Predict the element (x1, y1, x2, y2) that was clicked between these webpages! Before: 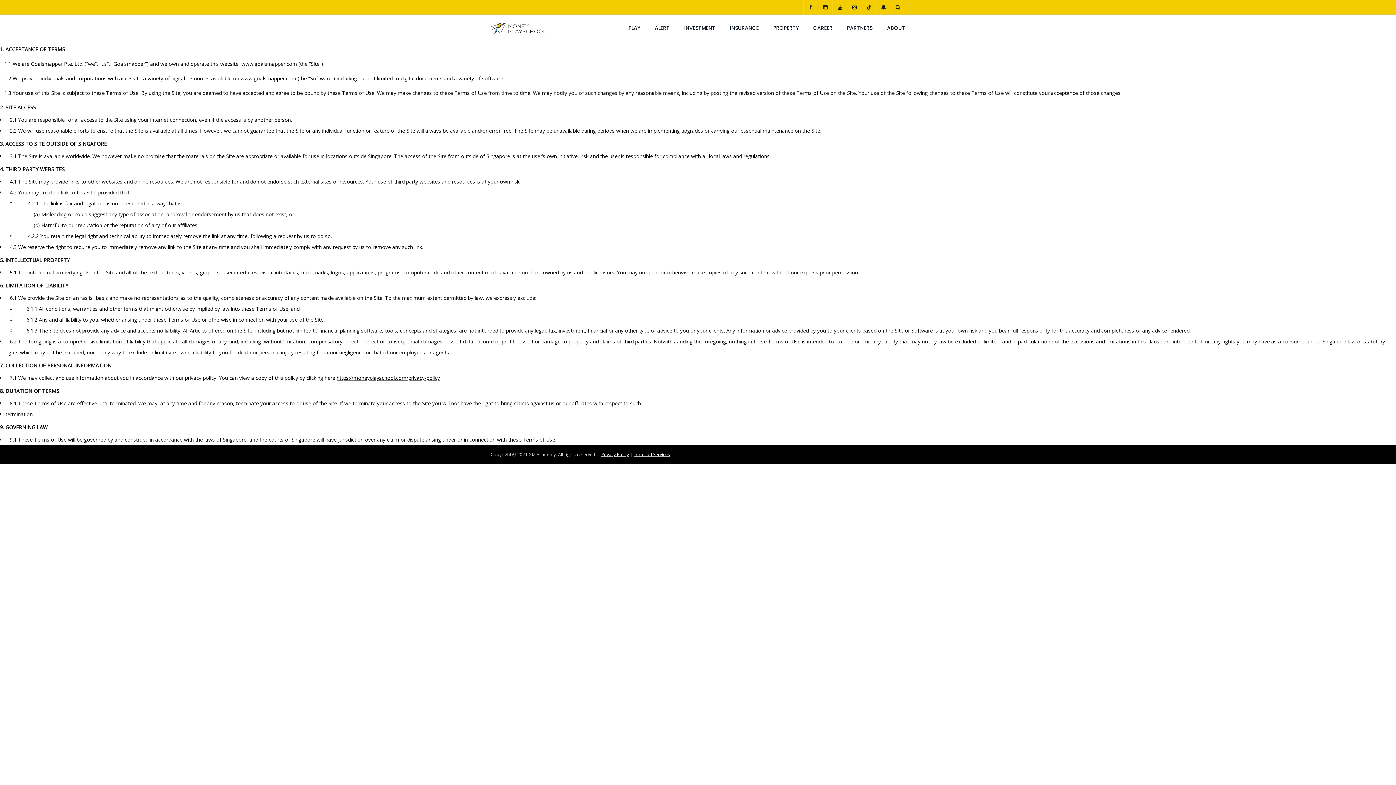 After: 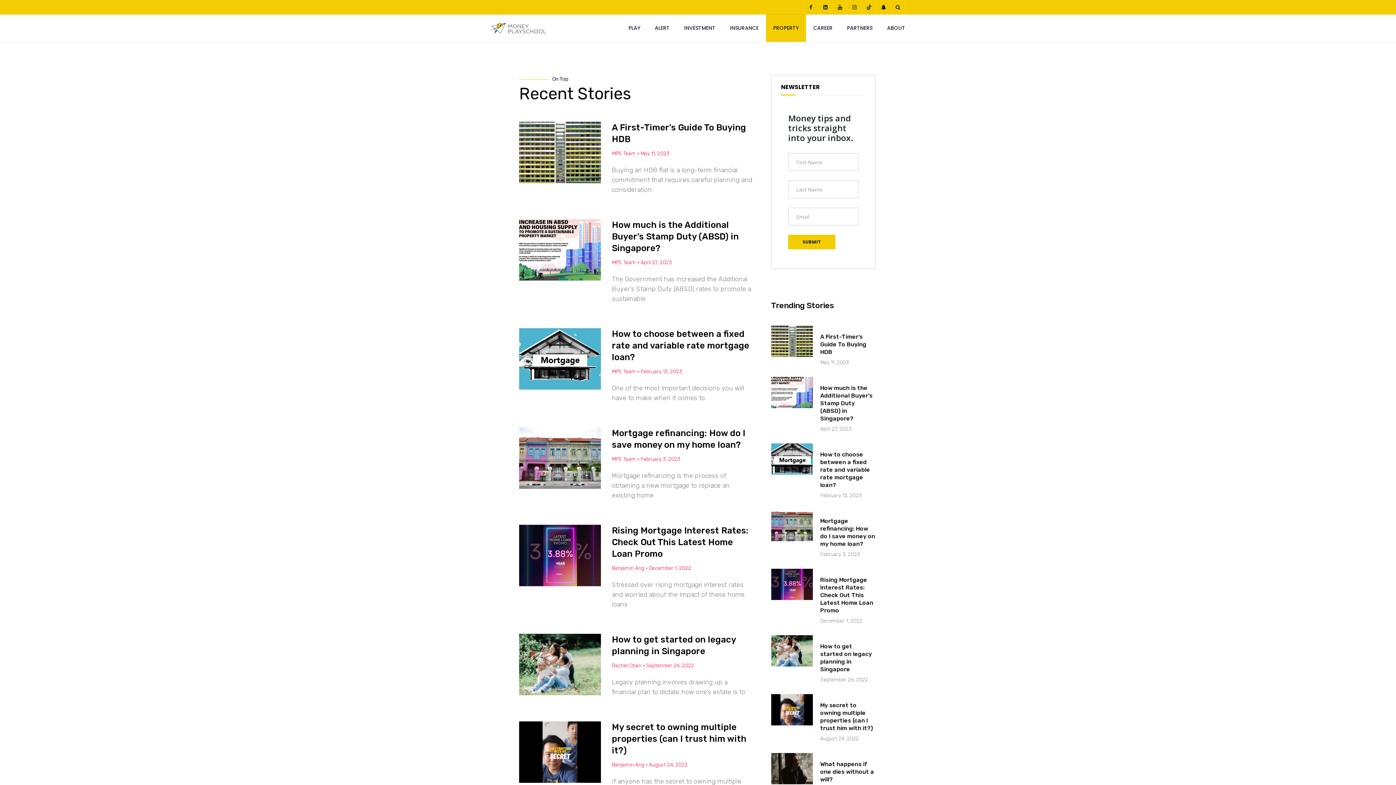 Action: bbox: (766, 14, 806, 41) label: PROPERTY